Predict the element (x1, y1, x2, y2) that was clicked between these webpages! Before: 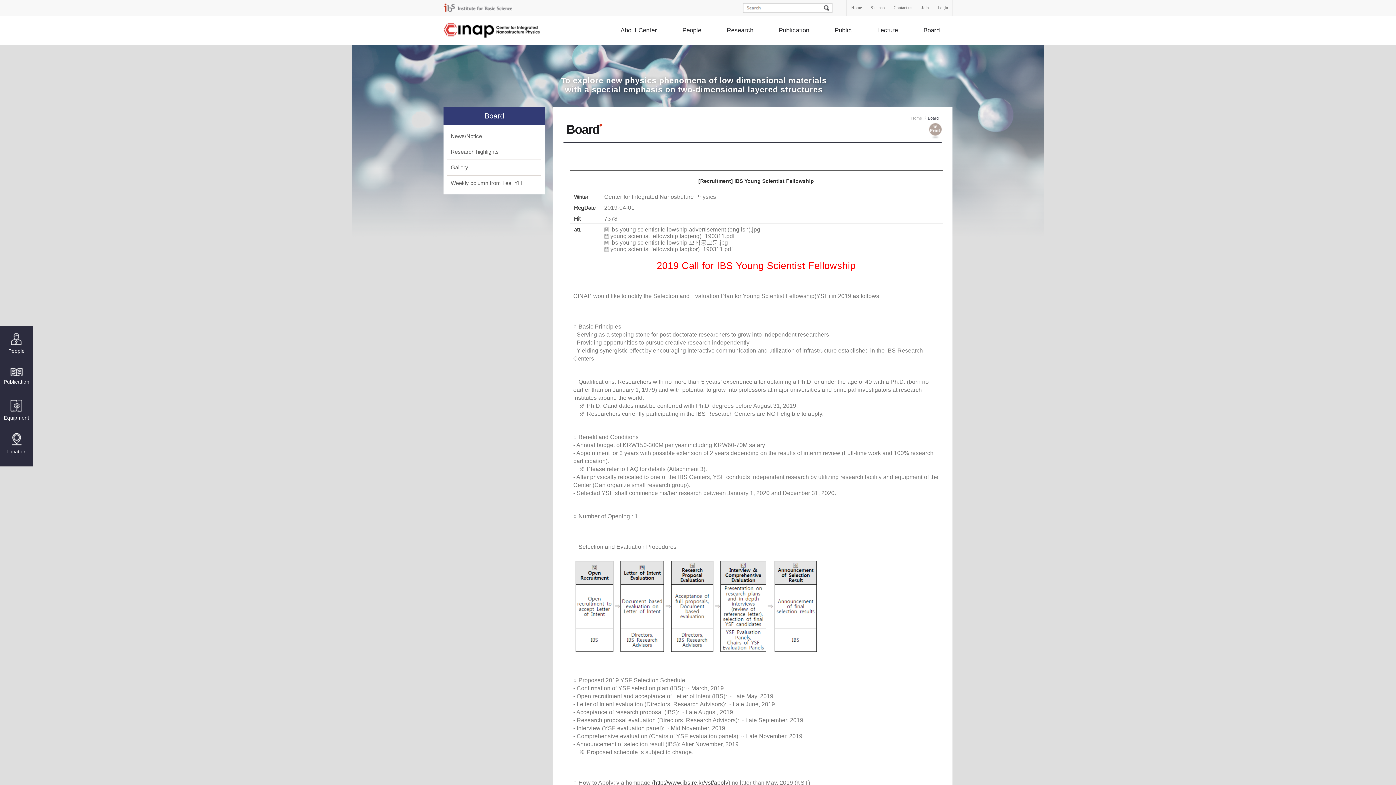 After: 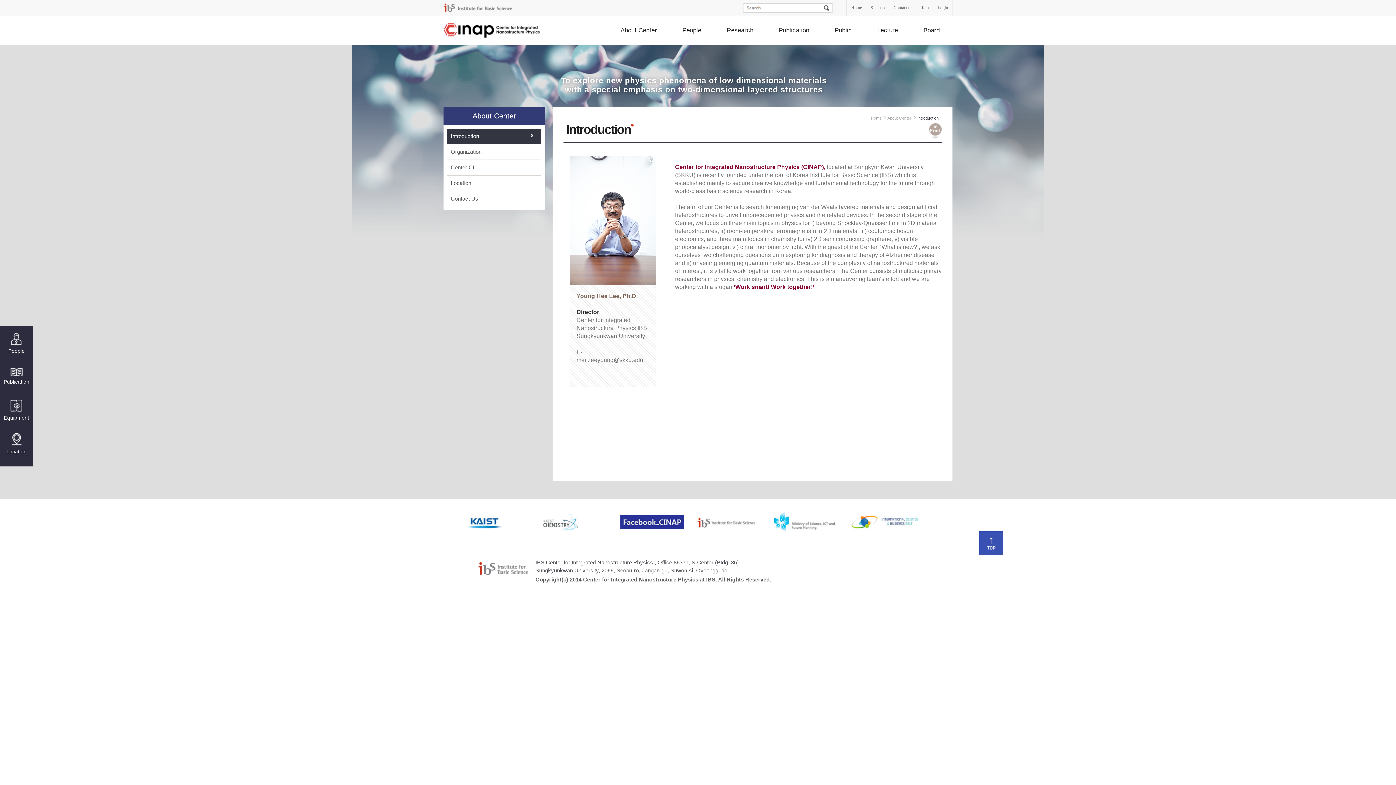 Action: label: About Center bbox: (608, 16, 669, 45)